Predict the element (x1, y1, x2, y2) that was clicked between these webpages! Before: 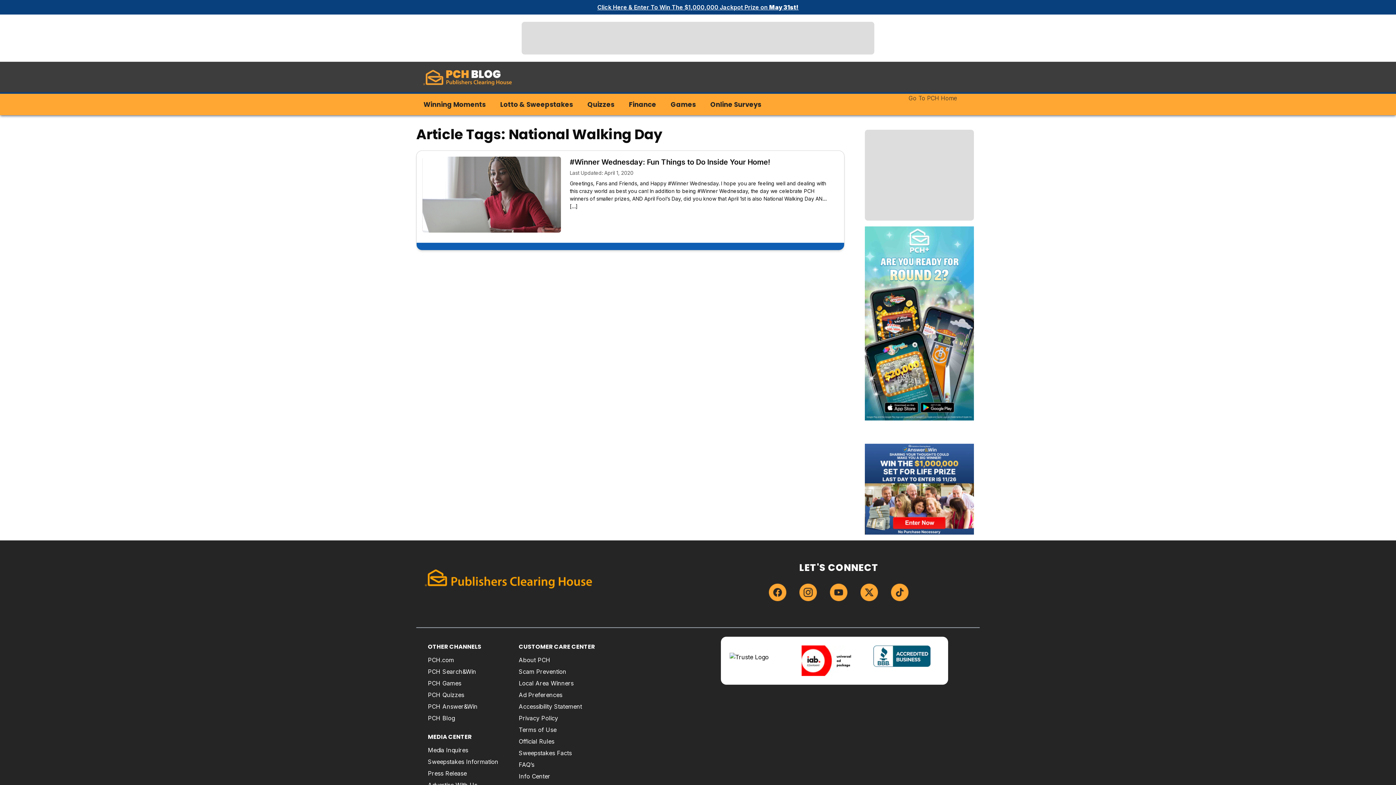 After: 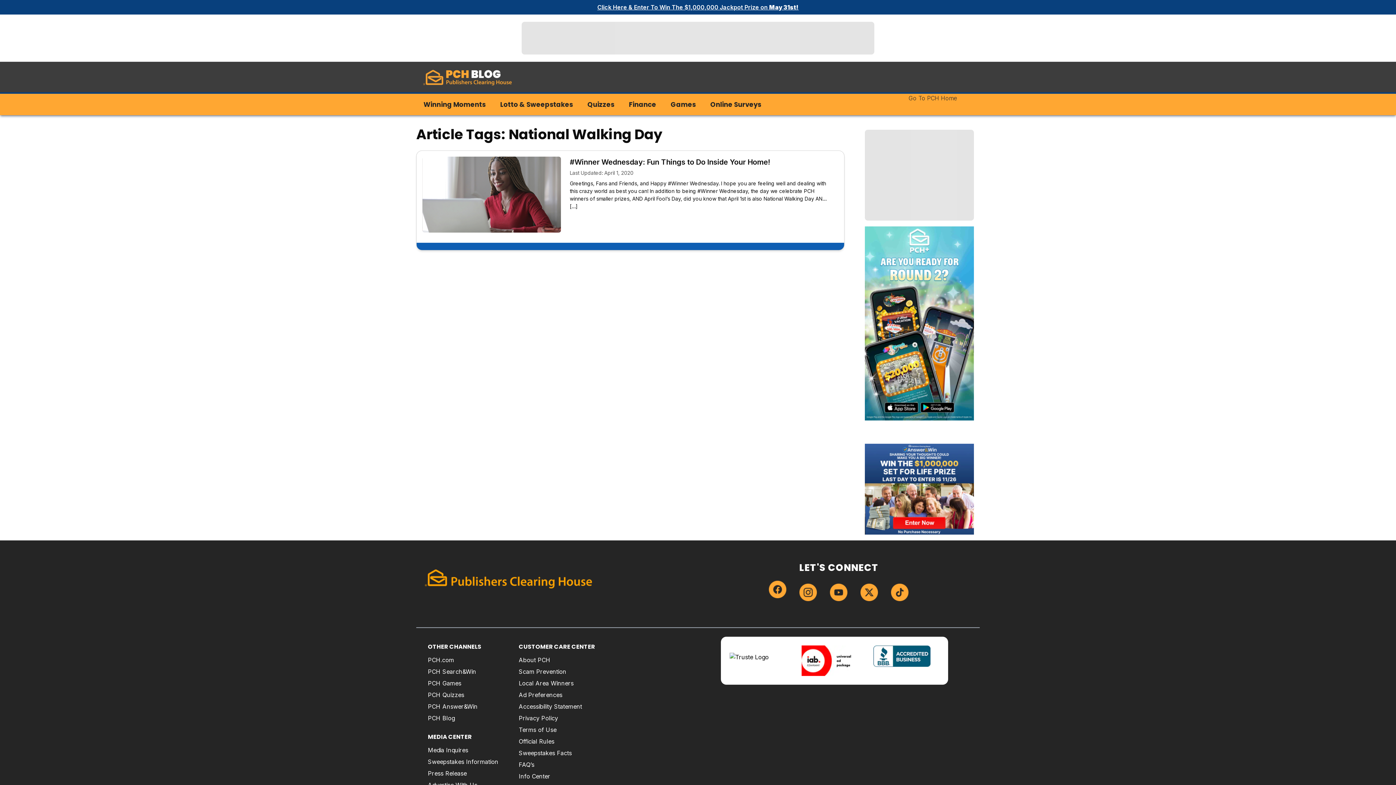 Action: bbox: (768, 581, 787, 604)